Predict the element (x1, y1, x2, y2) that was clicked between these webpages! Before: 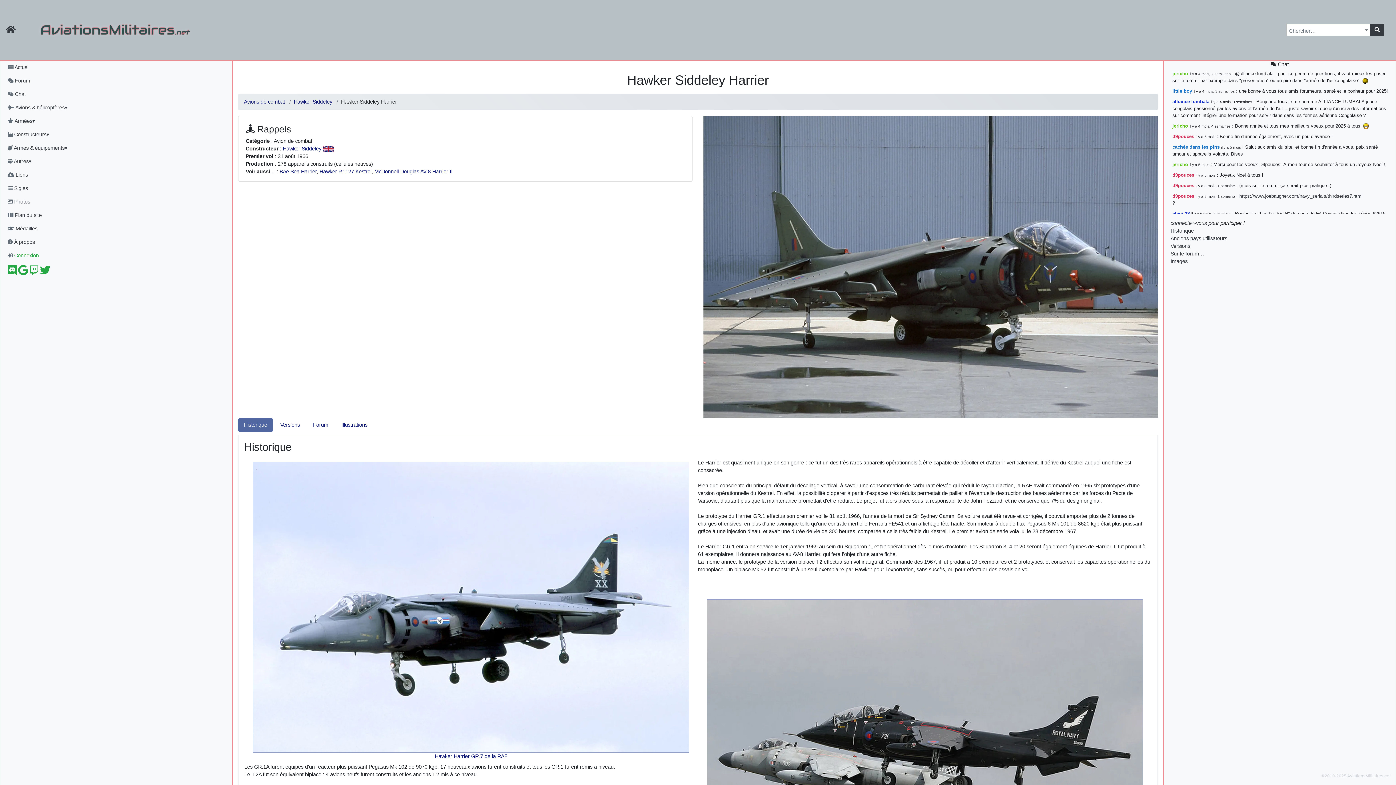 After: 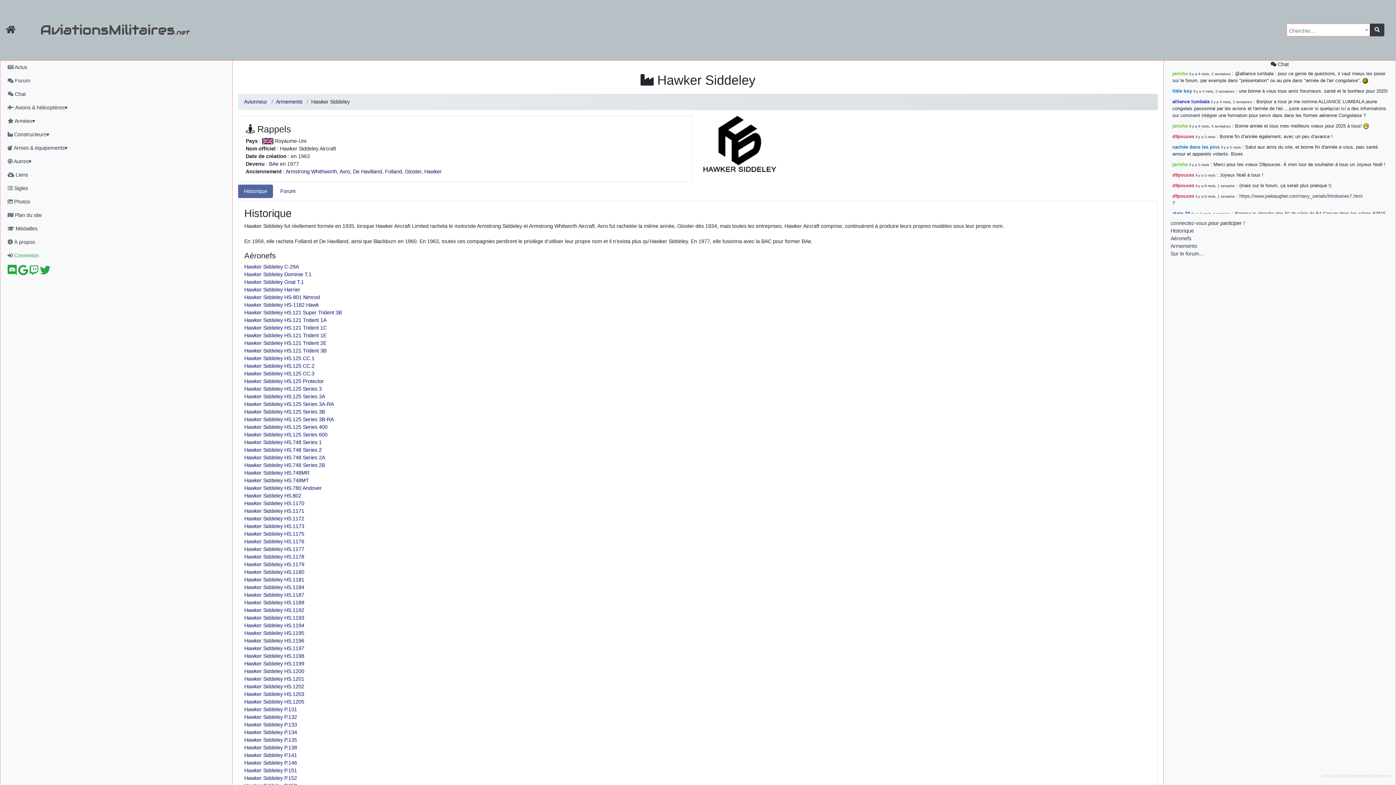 Action: label: Hawker Siddeley bbox: (282, 145, 321, 151)